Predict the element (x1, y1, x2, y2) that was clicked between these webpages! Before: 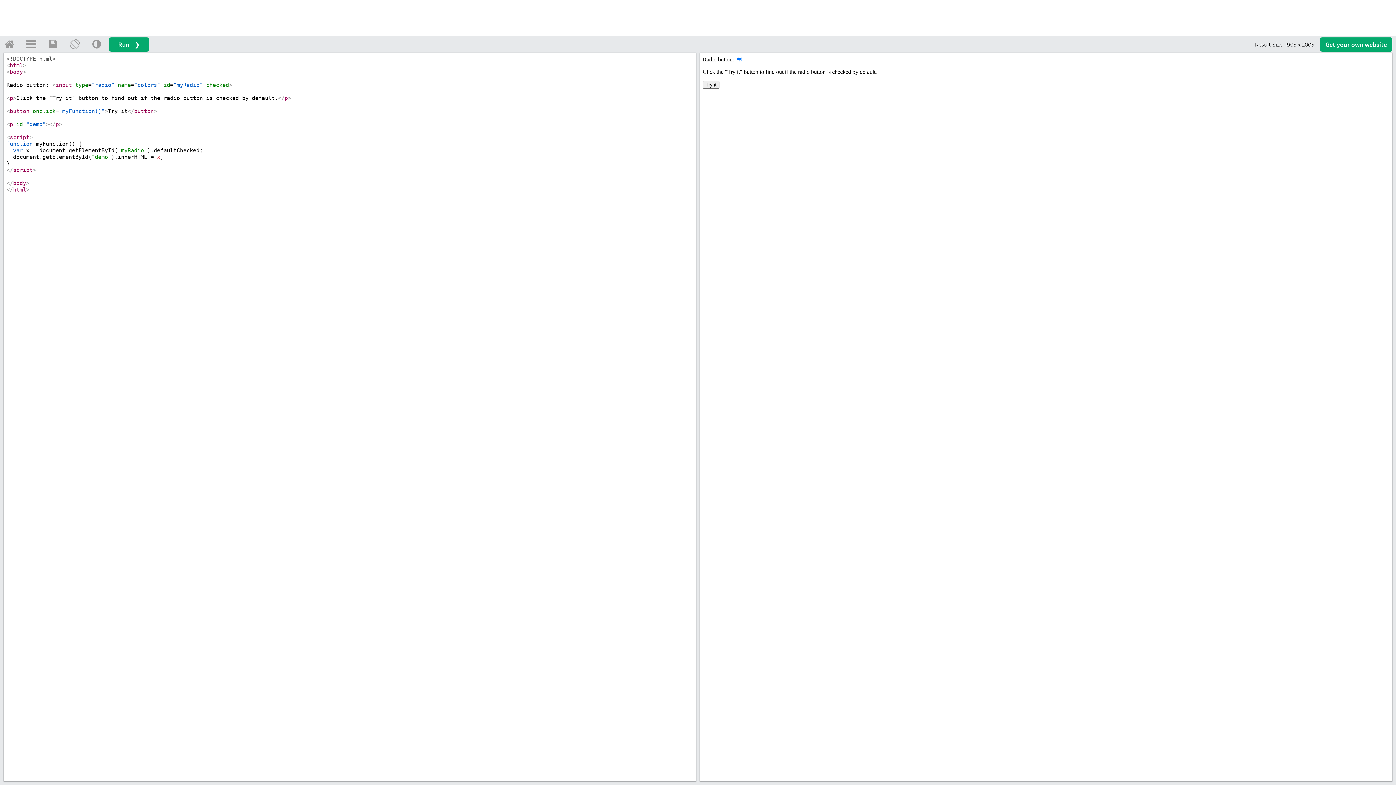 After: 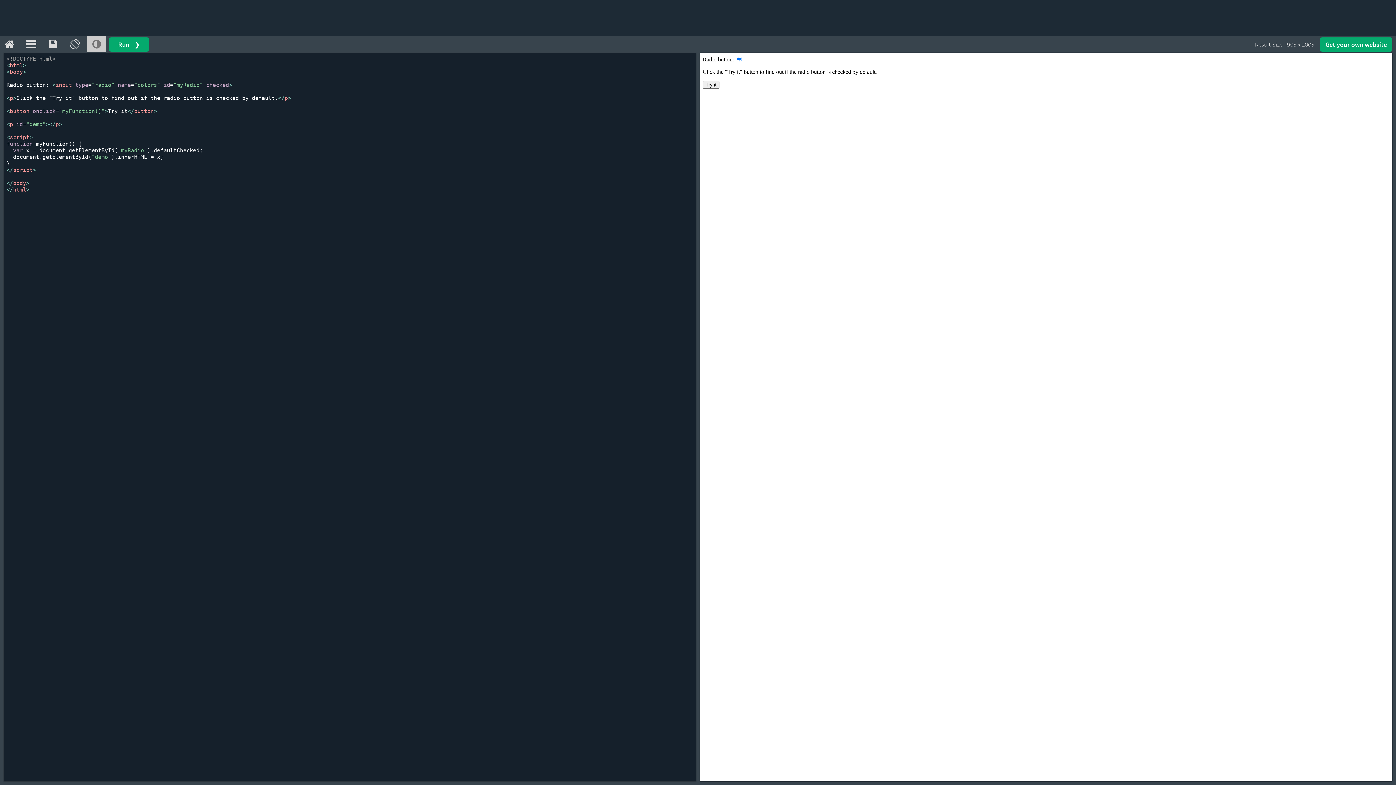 Action: bbox: (87, 35, 106, 52)